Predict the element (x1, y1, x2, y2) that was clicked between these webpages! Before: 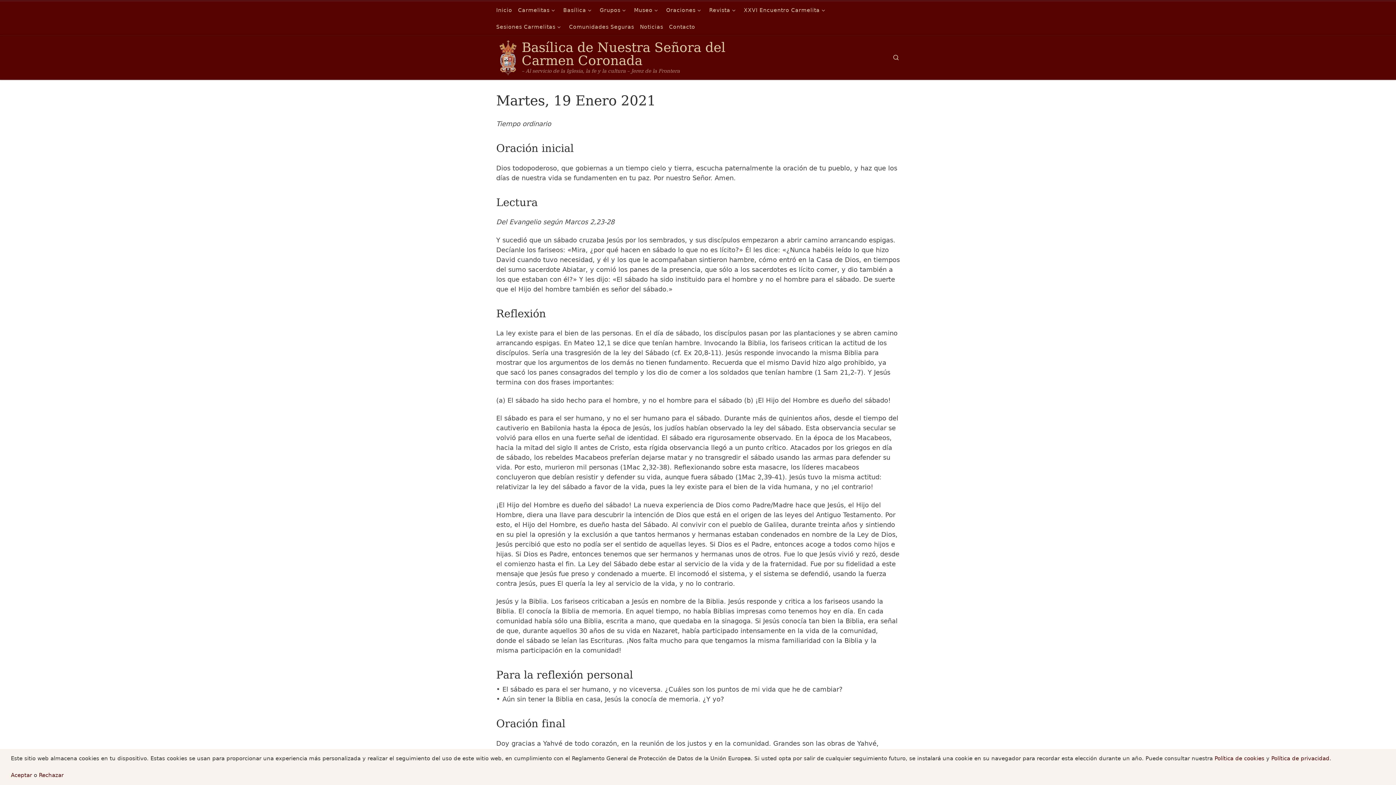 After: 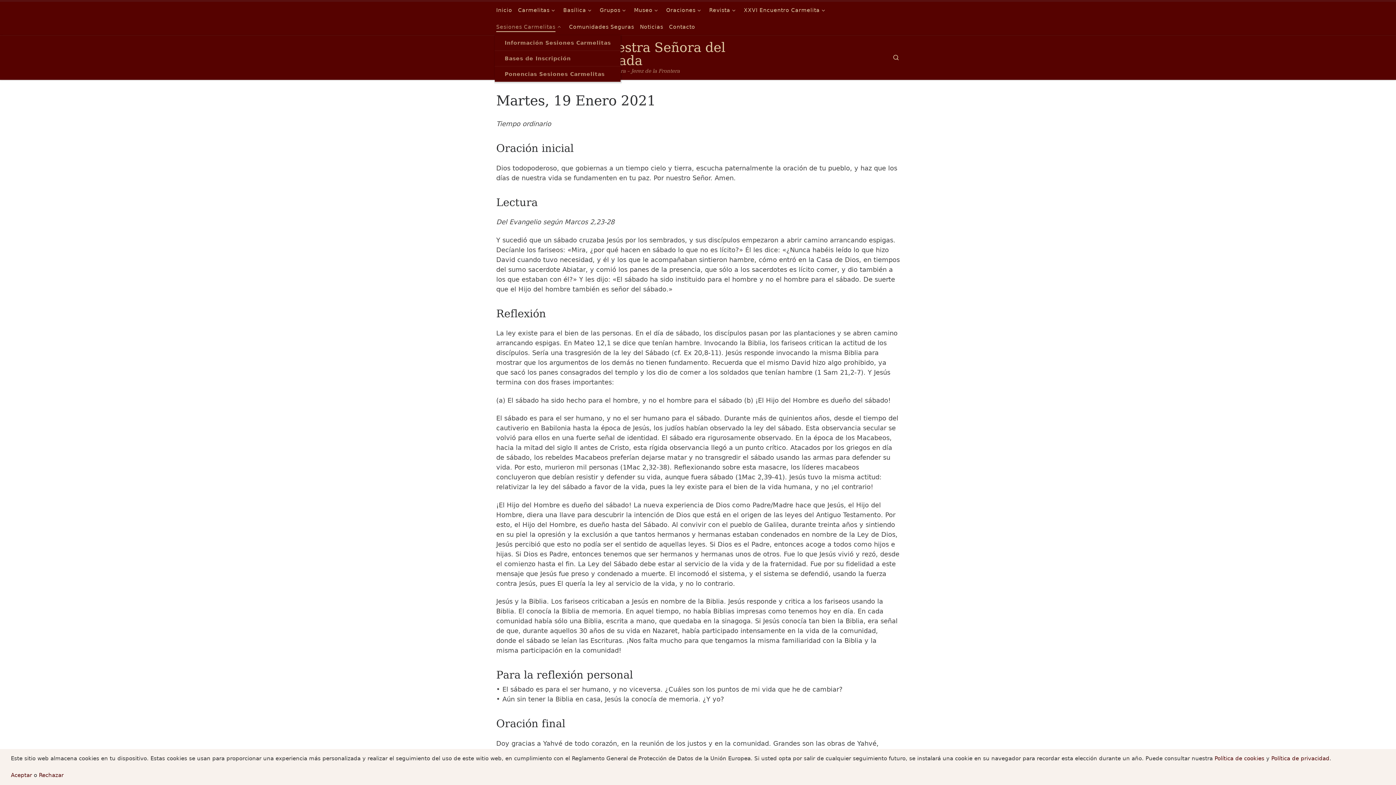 Action: label: Sesiones Carmelitas bbox: (494, 18, 564, 35)